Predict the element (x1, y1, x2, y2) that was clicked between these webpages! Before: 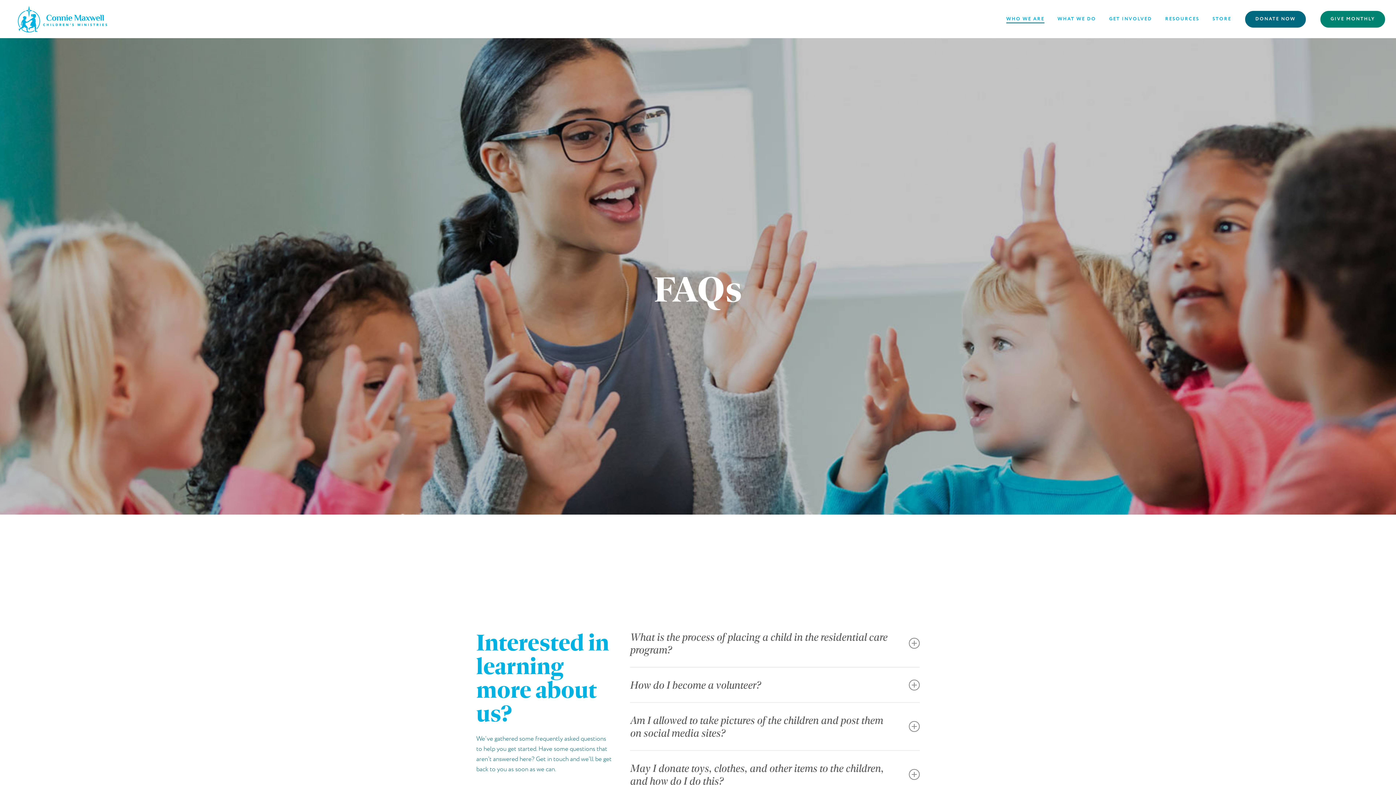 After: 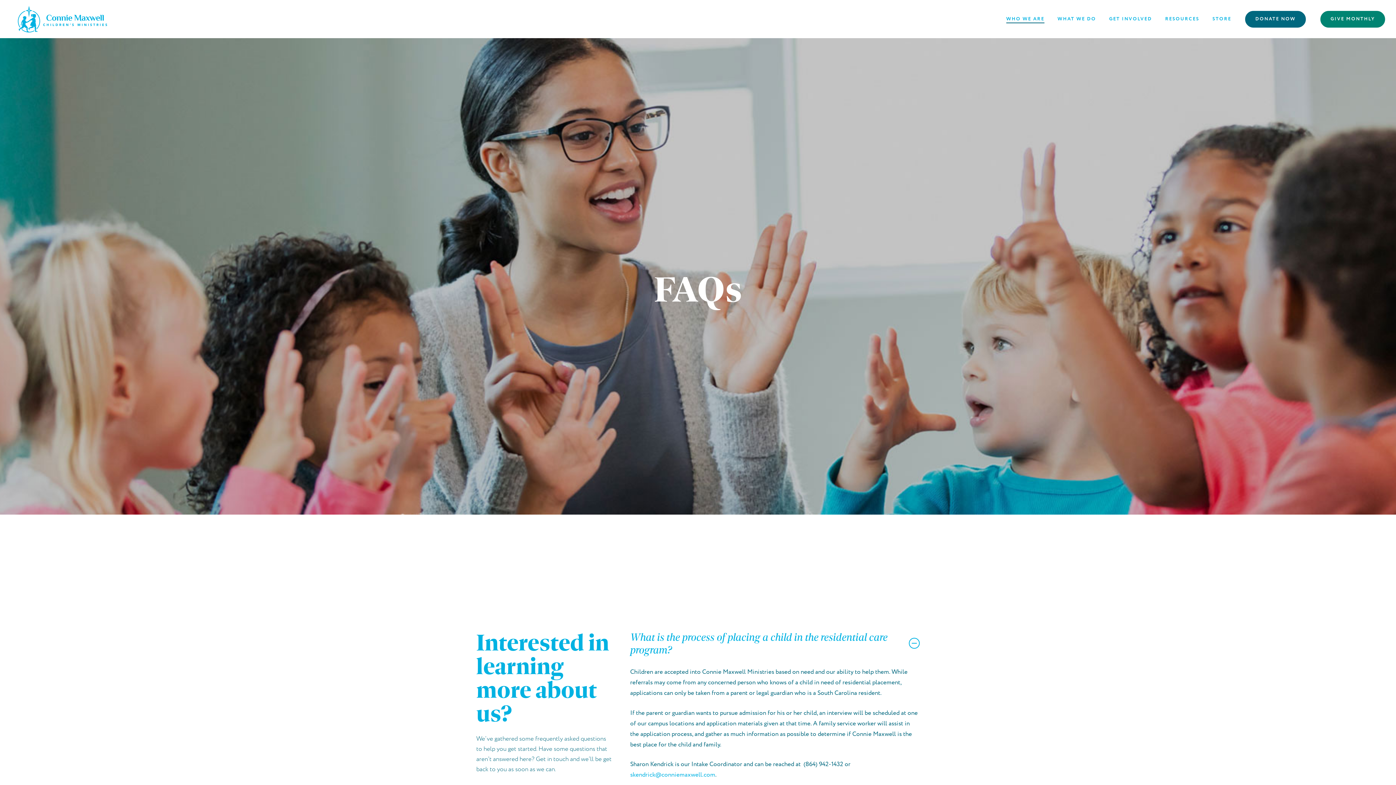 Action: label: What is the process of placing a child in the residential care program? bbox: (630, 620, 919, 667)